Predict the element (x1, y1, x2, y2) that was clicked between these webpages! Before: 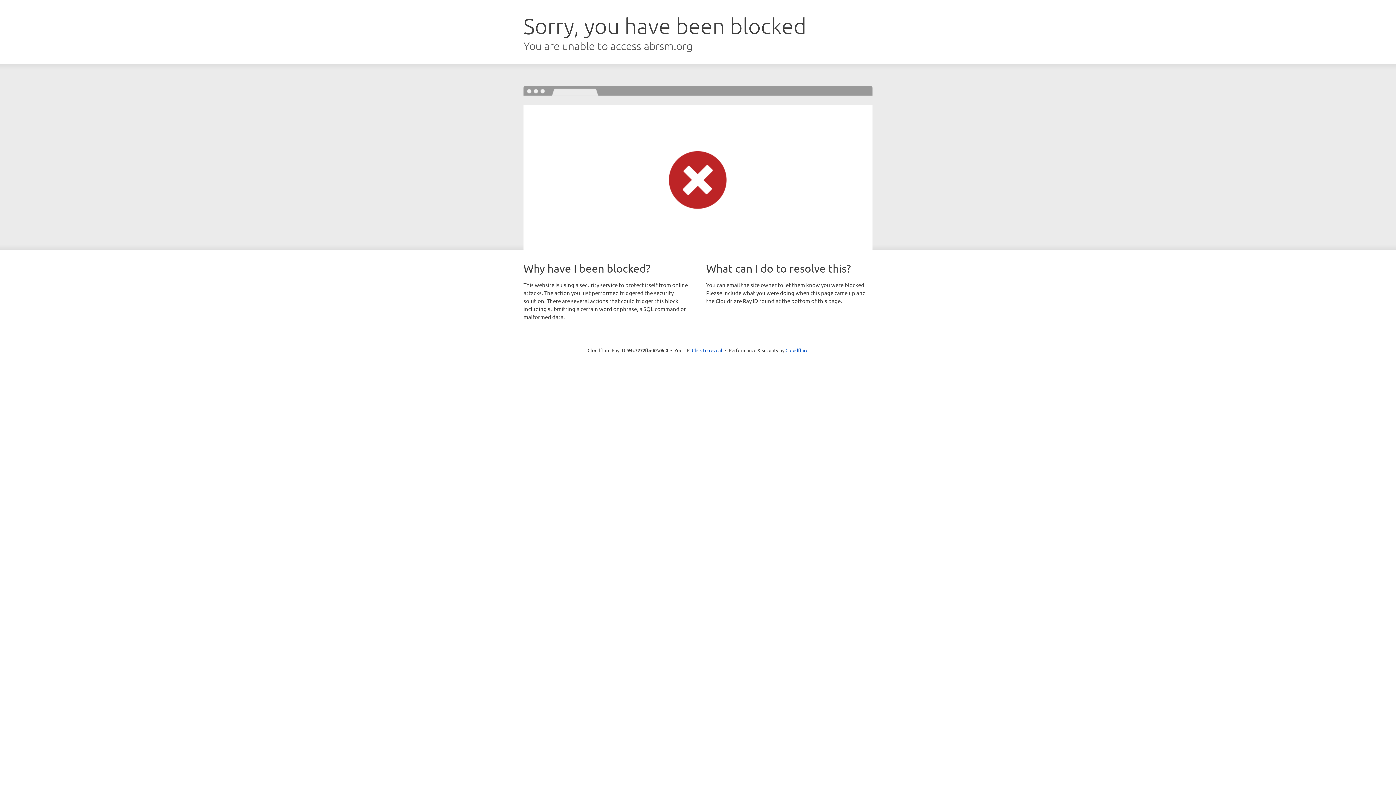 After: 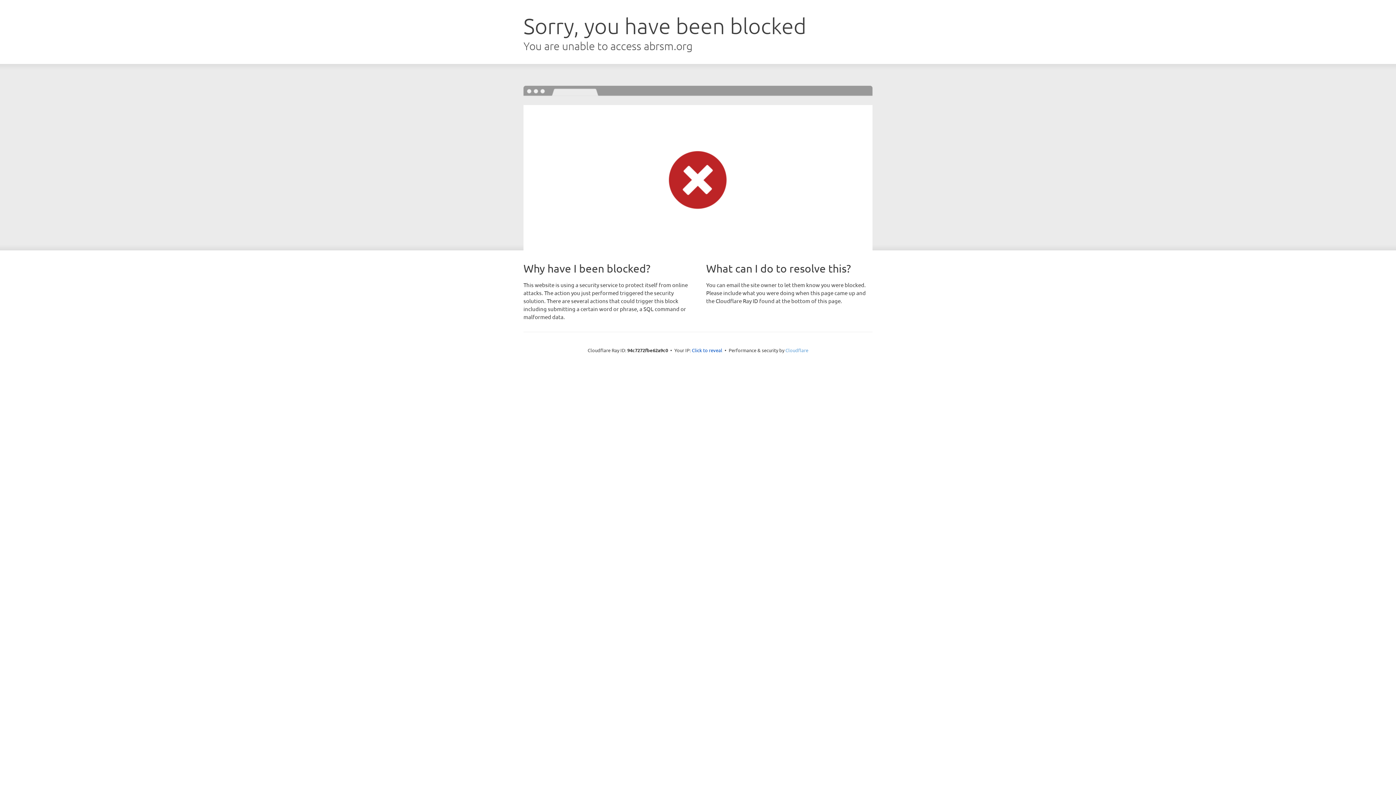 Action: bbox: (785, 347, 808, 353) label: Cloudflare